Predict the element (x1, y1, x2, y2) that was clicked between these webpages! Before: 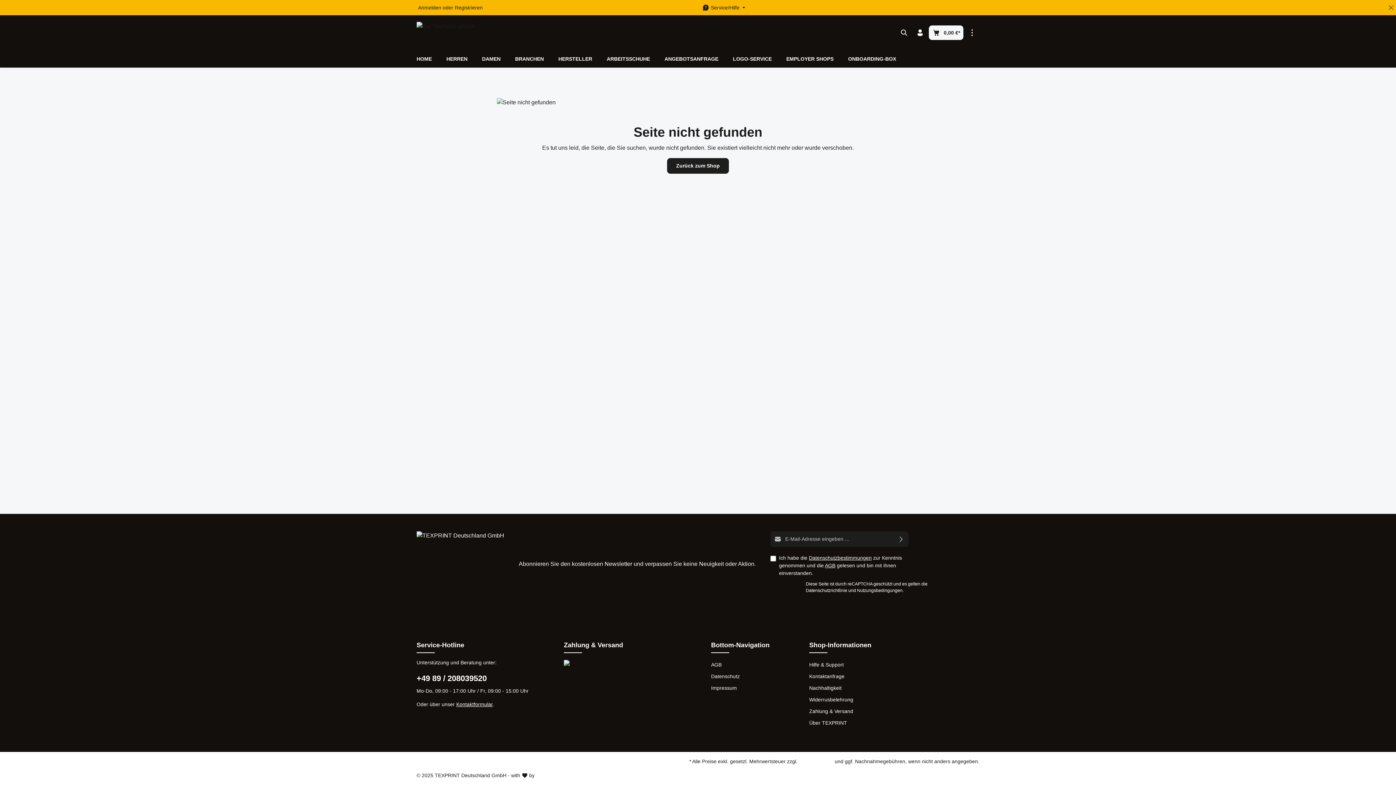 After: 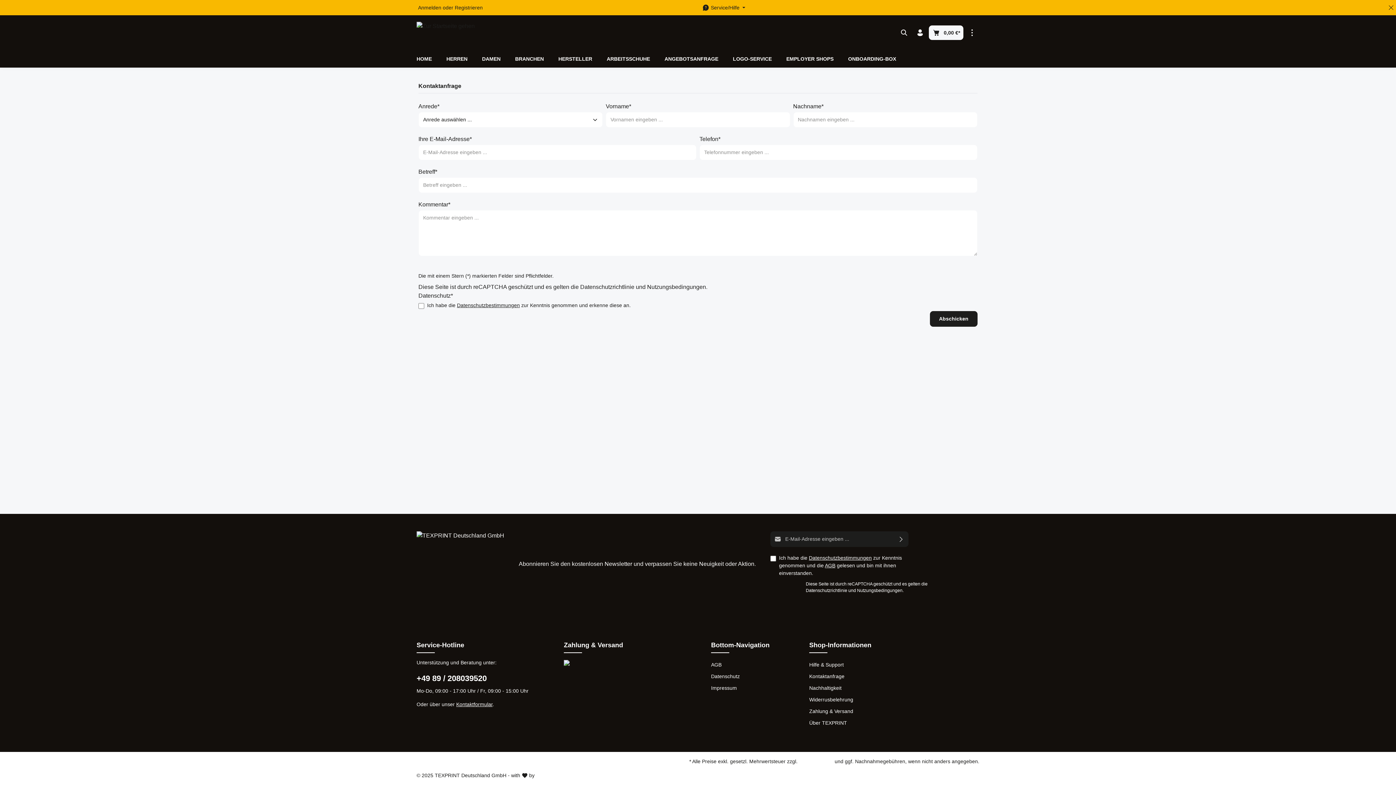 Action: label: Kontaktanfrage bbox: (809, 673, 844, 679)